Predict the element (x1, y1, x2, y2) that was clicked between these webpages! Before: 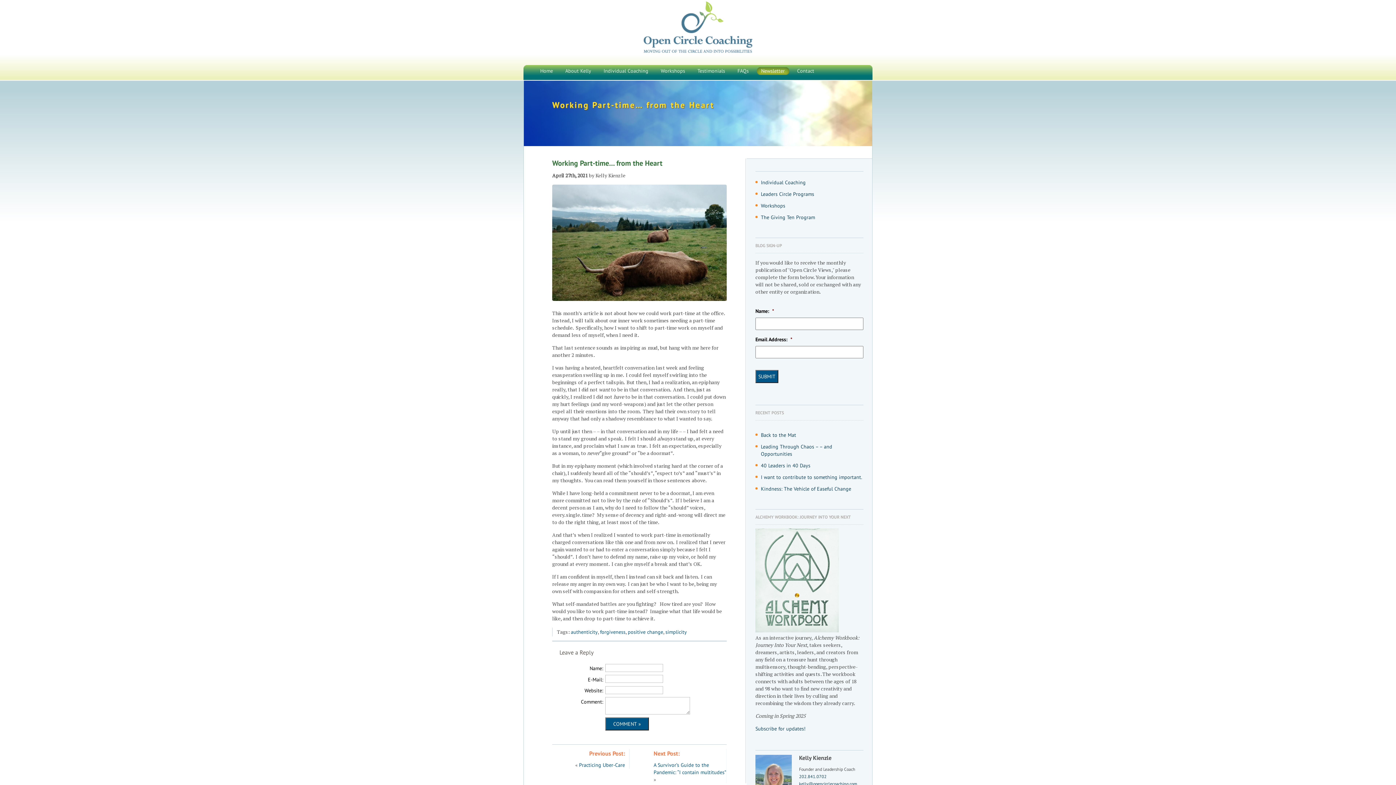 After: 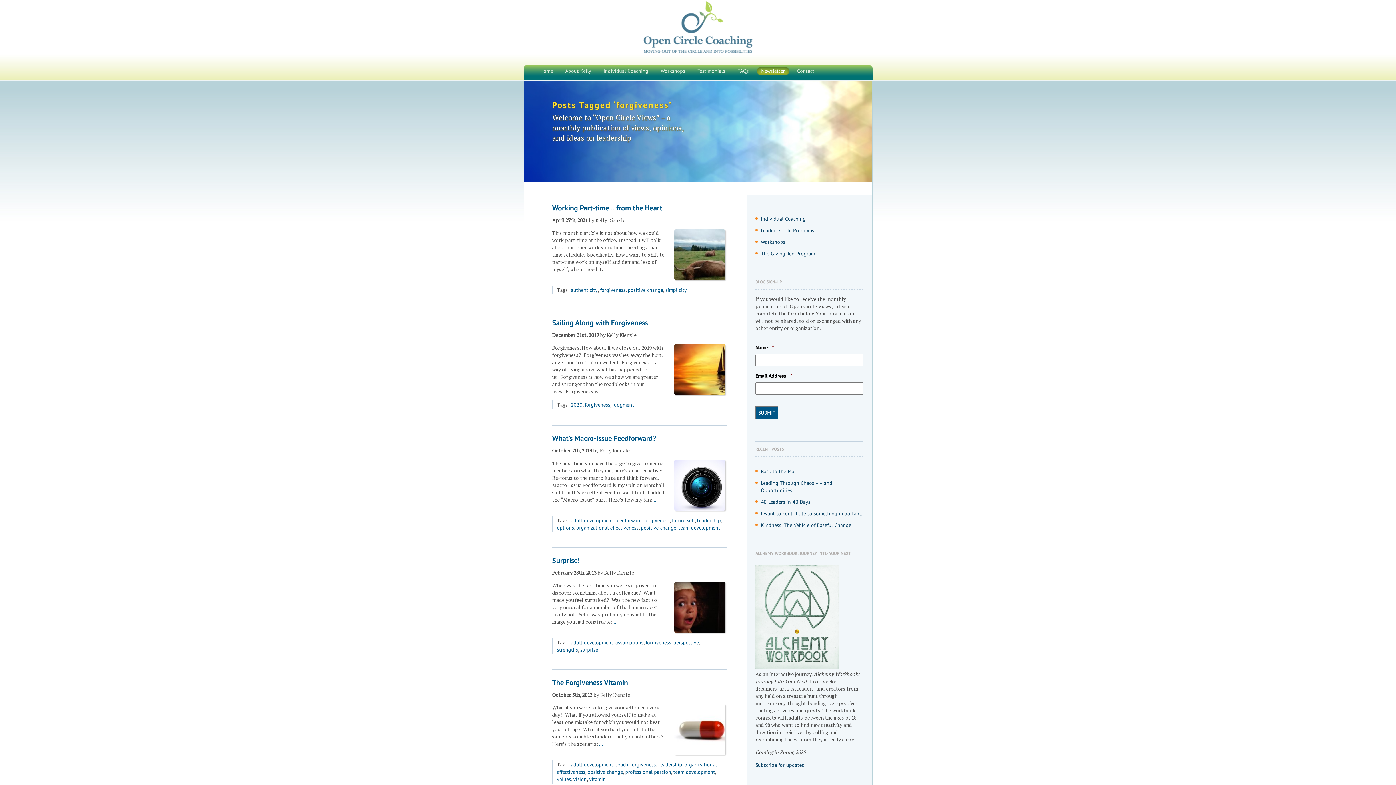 Action: bbox: (600, 629, 625, 635) label: forgiveness